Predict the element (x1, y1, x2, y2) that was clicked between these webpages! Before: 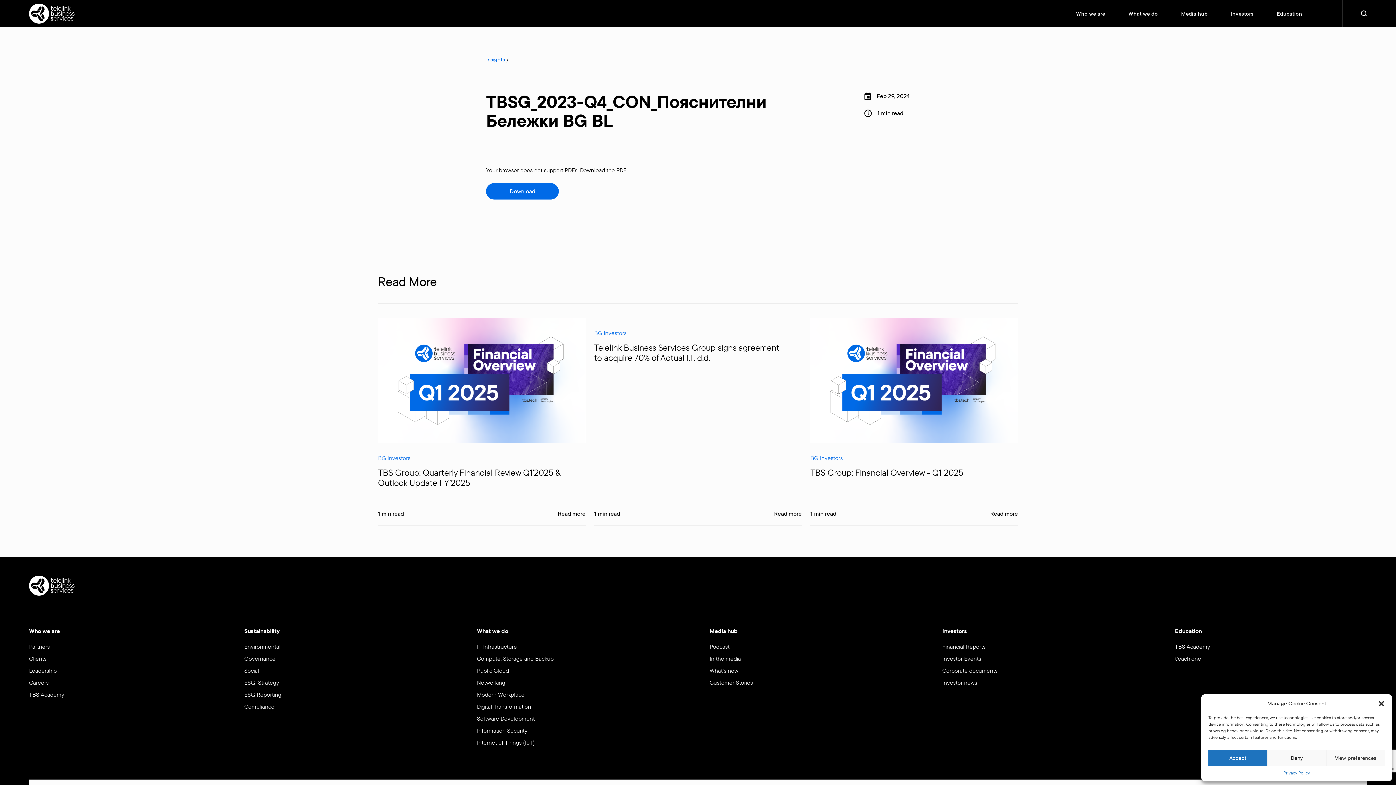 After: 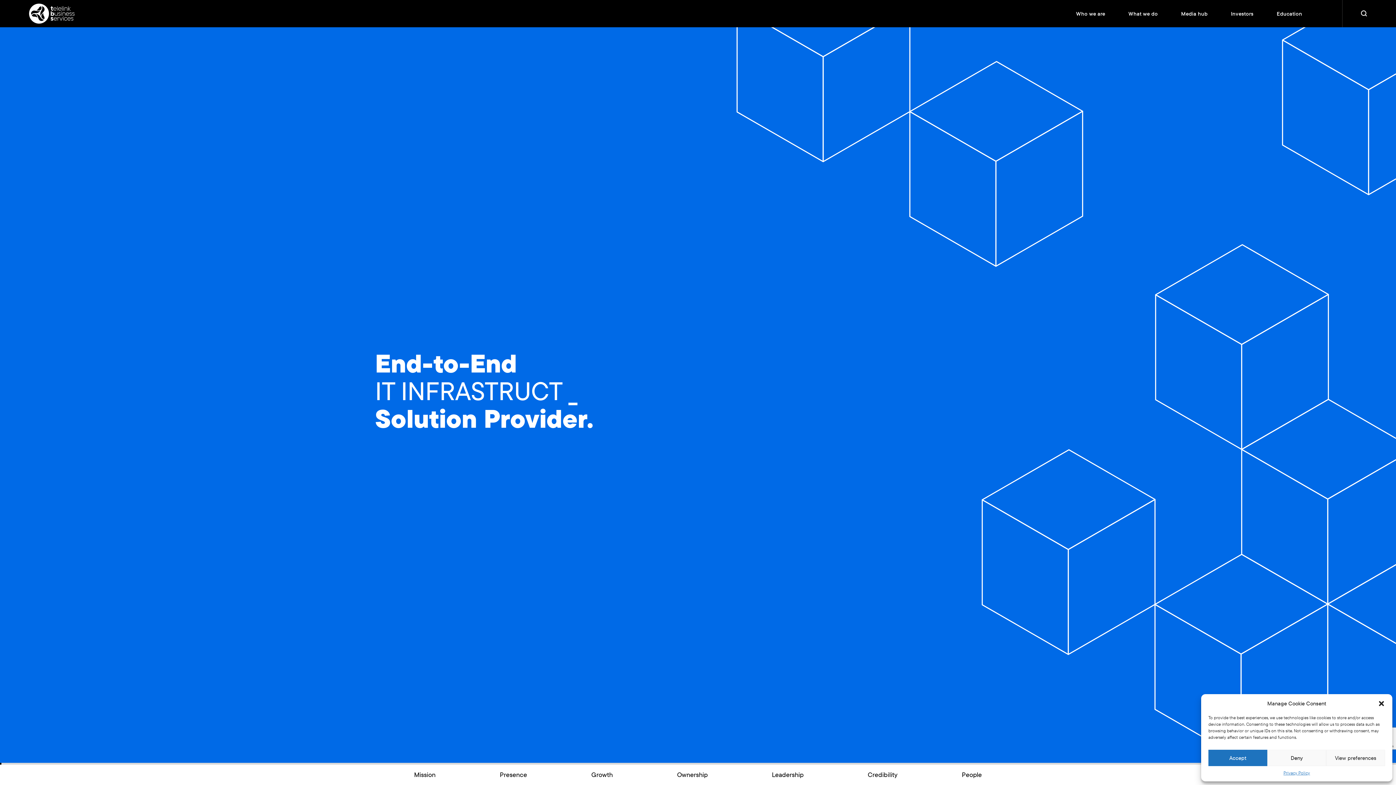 Action: label: Who we are bbox: (1076, 0, 1105, 27)